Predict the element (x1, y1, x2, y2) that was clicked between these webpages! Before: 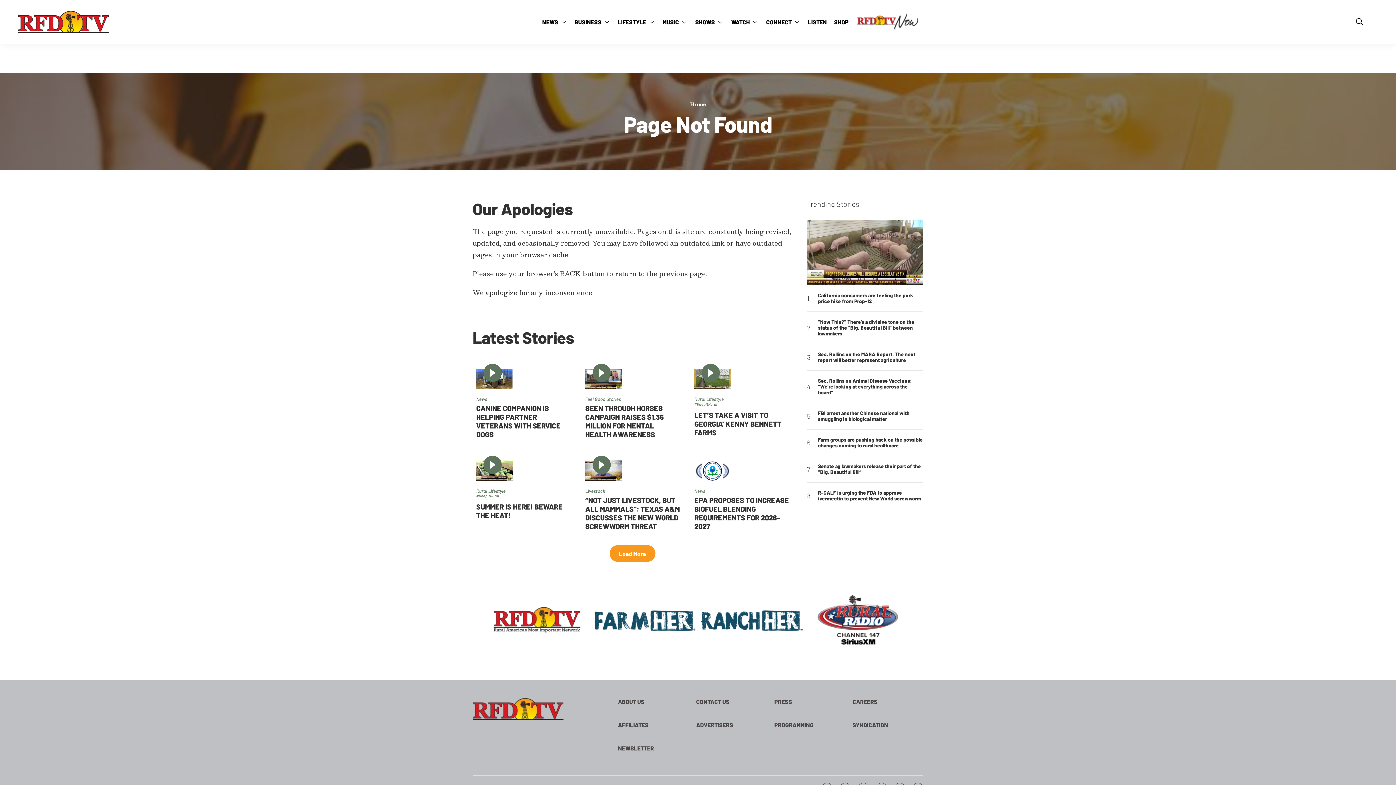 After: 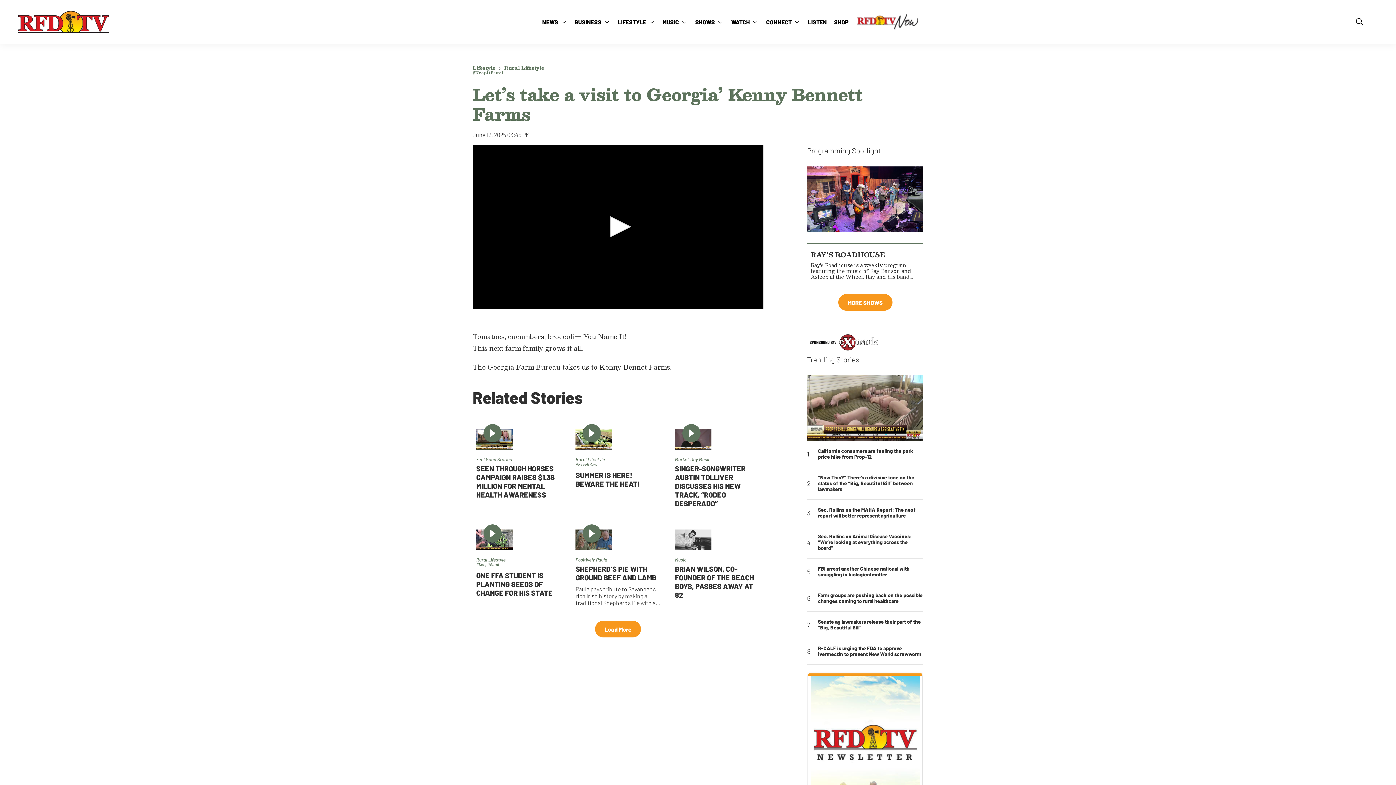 Action: label: LET’S TAKE A VISIT TO GEORGIA’ KENNY BENNETT FARMS bbox: (694, 410, 781, 436)